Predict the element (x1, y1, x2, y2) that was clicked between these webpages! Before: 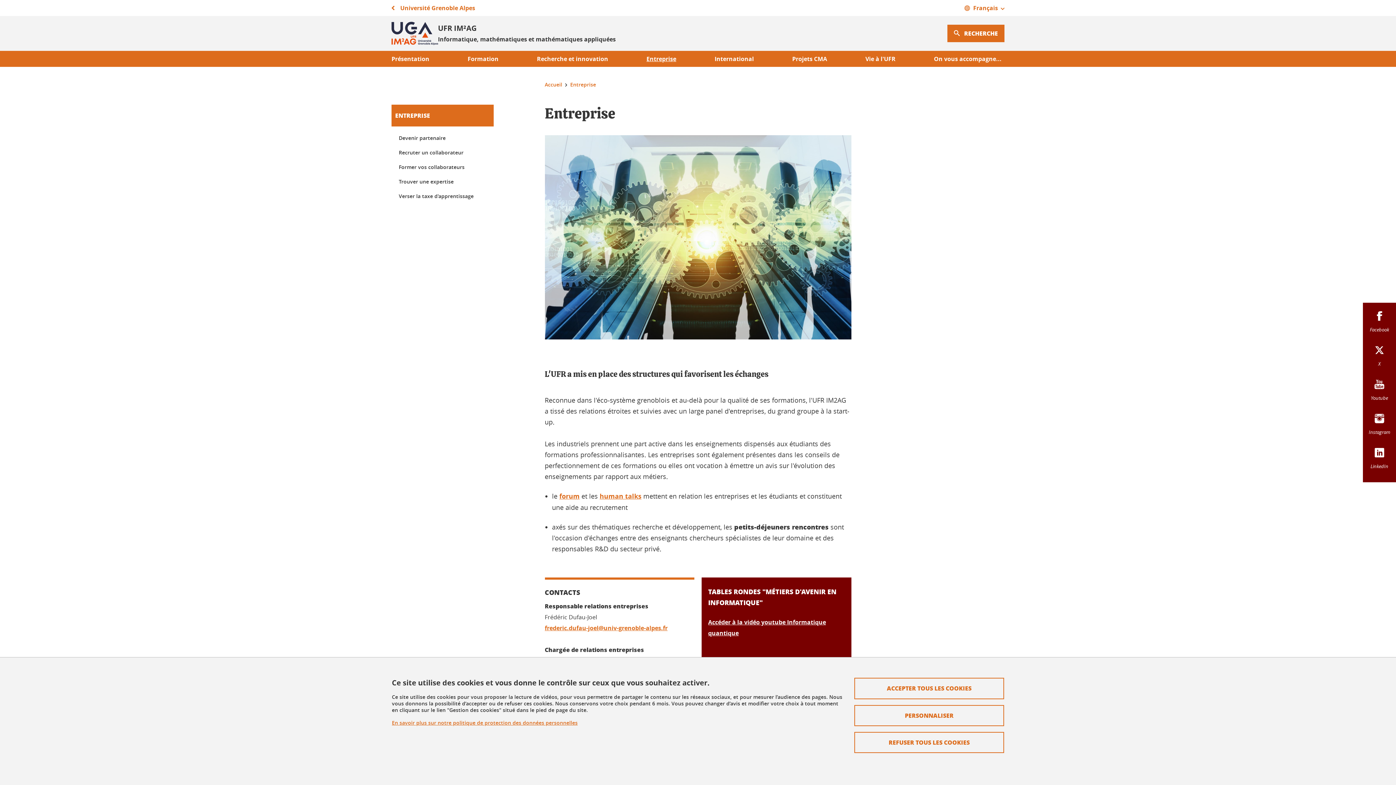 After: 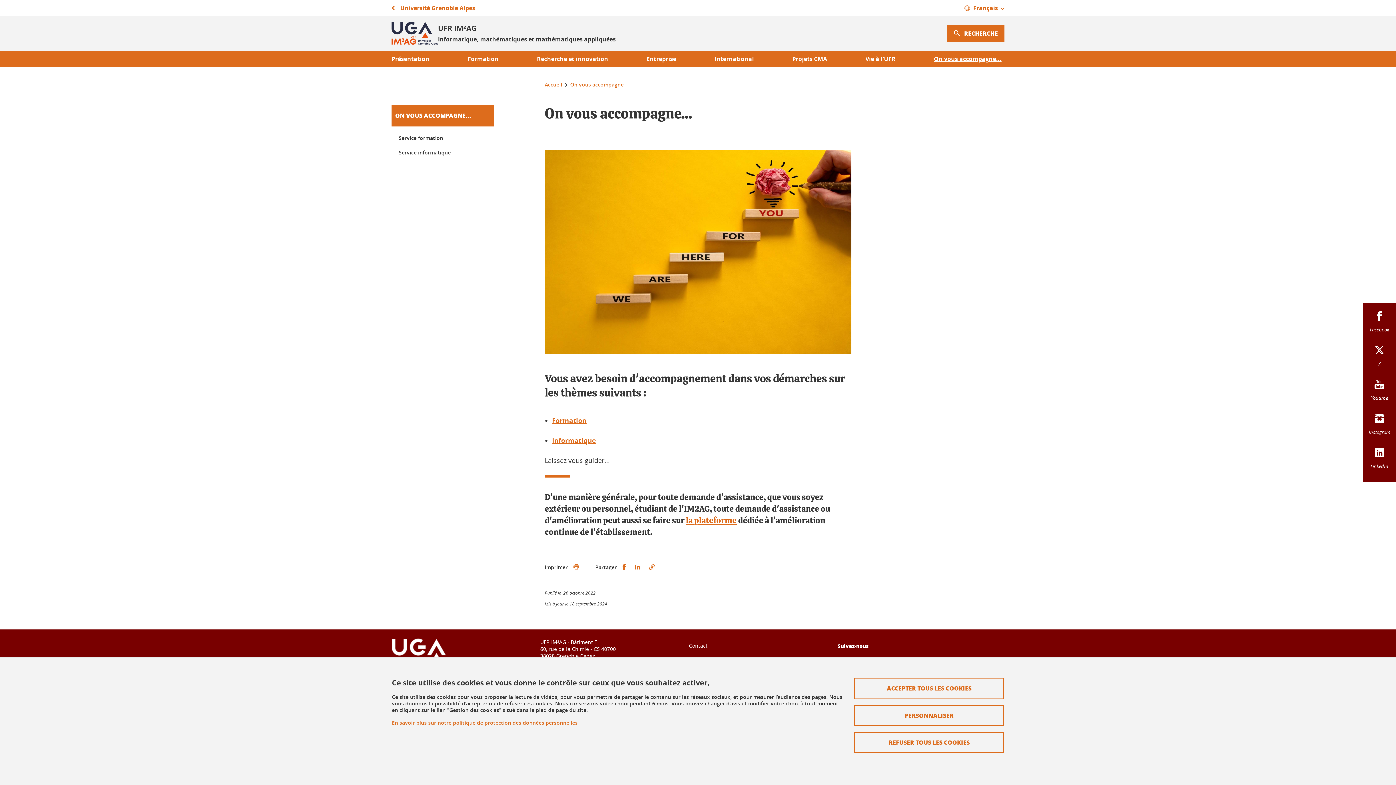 Action: label: On vous accompagne... bbox: (934, 54, 1001, 62)